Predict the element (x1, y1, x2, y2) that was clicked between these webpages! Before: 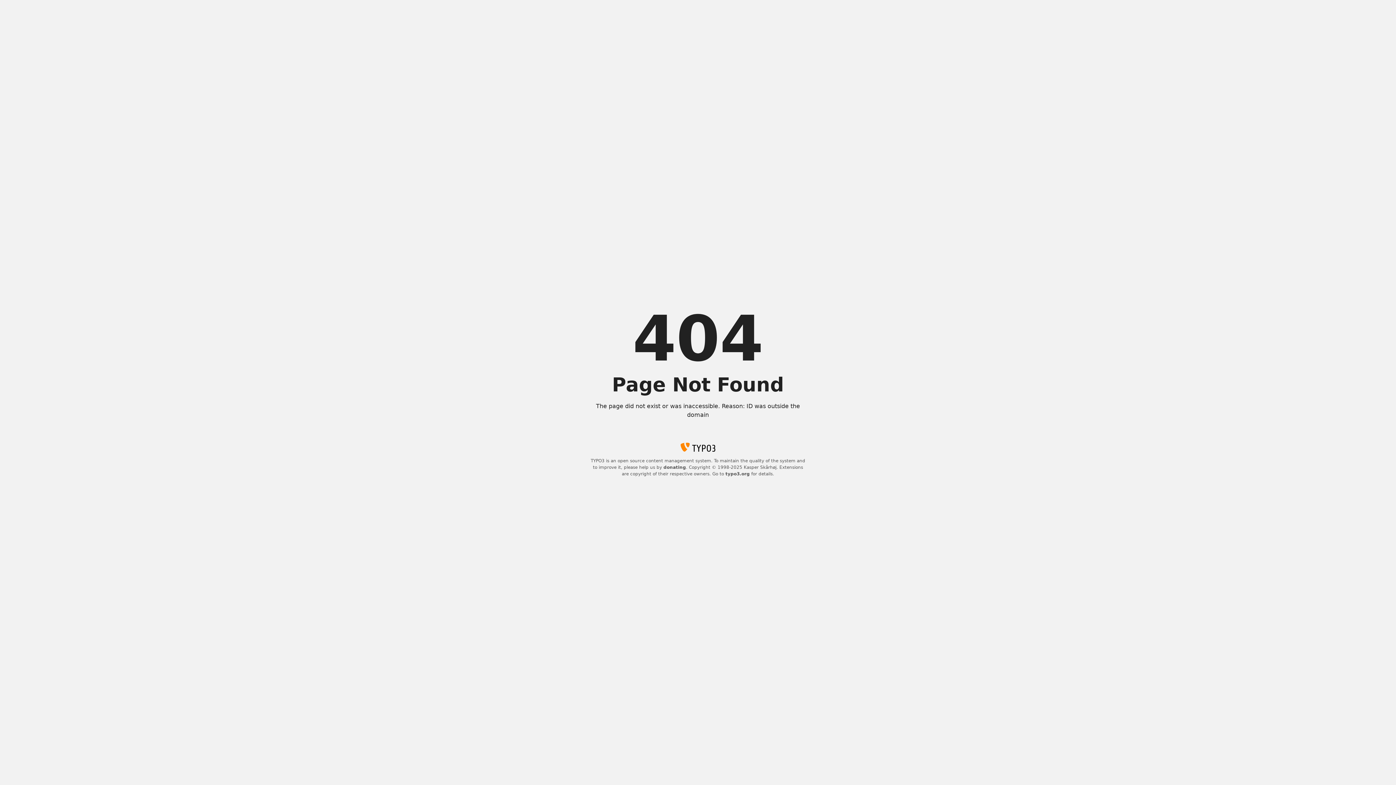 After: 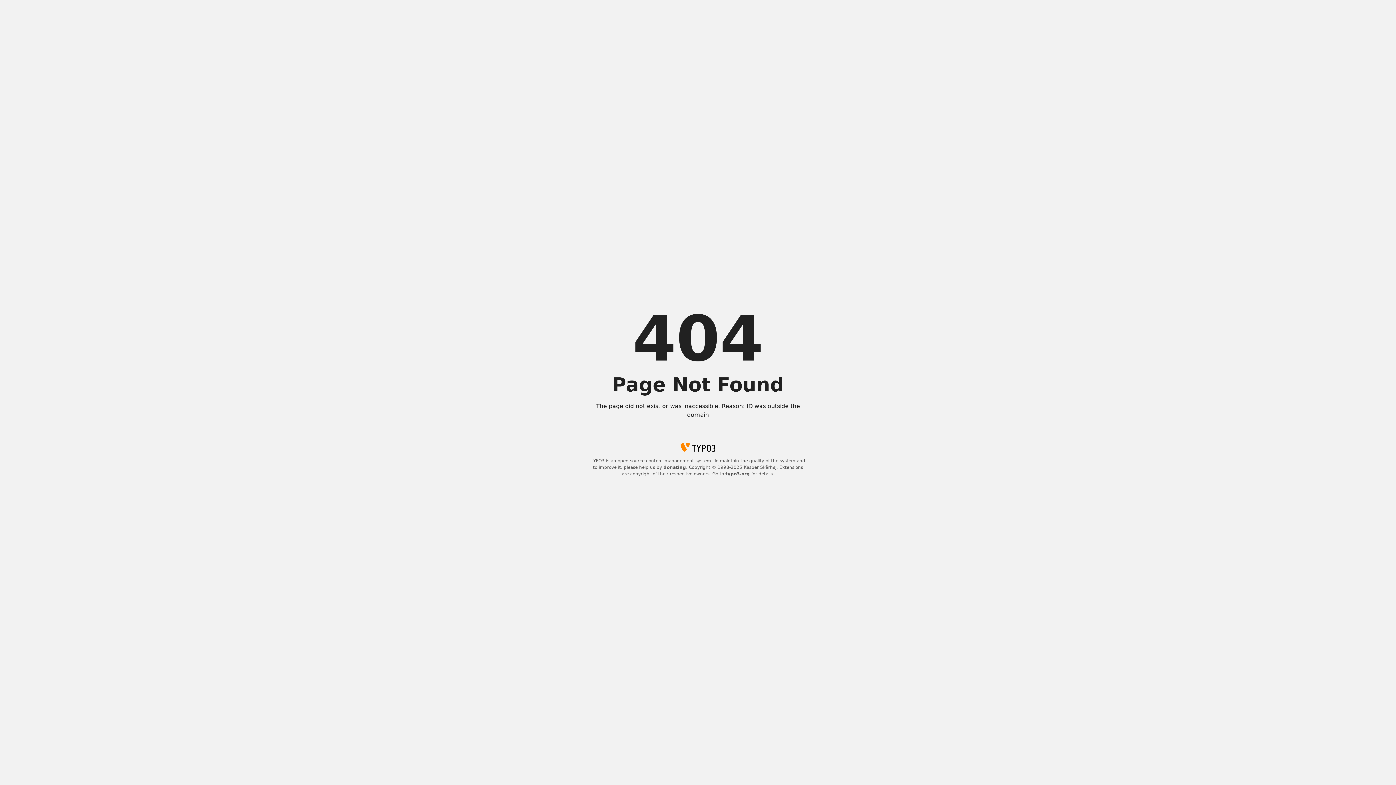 Action: label: donating bbox: (663, 465, 686, 470)